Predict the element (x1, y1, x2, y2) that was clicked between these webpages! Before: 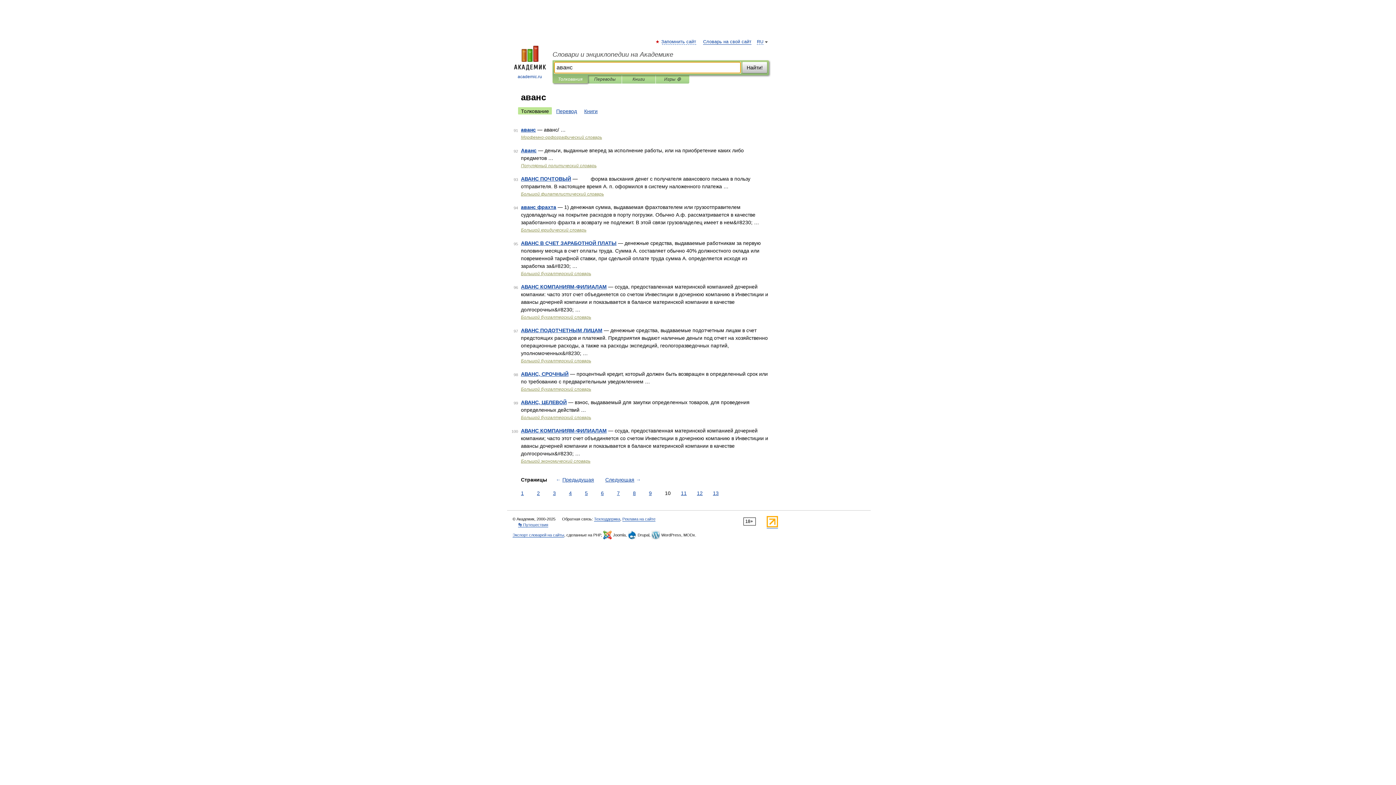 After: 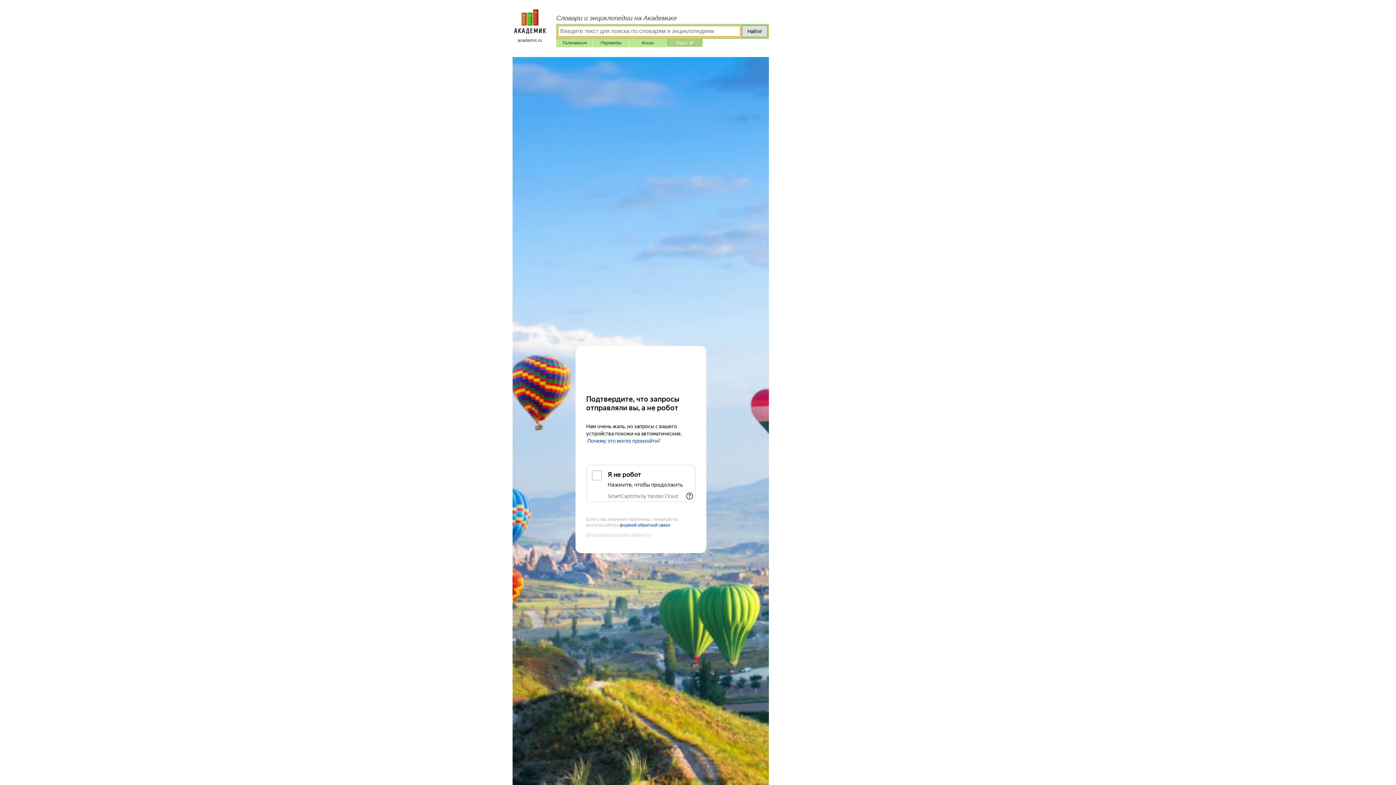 Action: bbox: (661, 75, 684, 83) label: Игры ⚽